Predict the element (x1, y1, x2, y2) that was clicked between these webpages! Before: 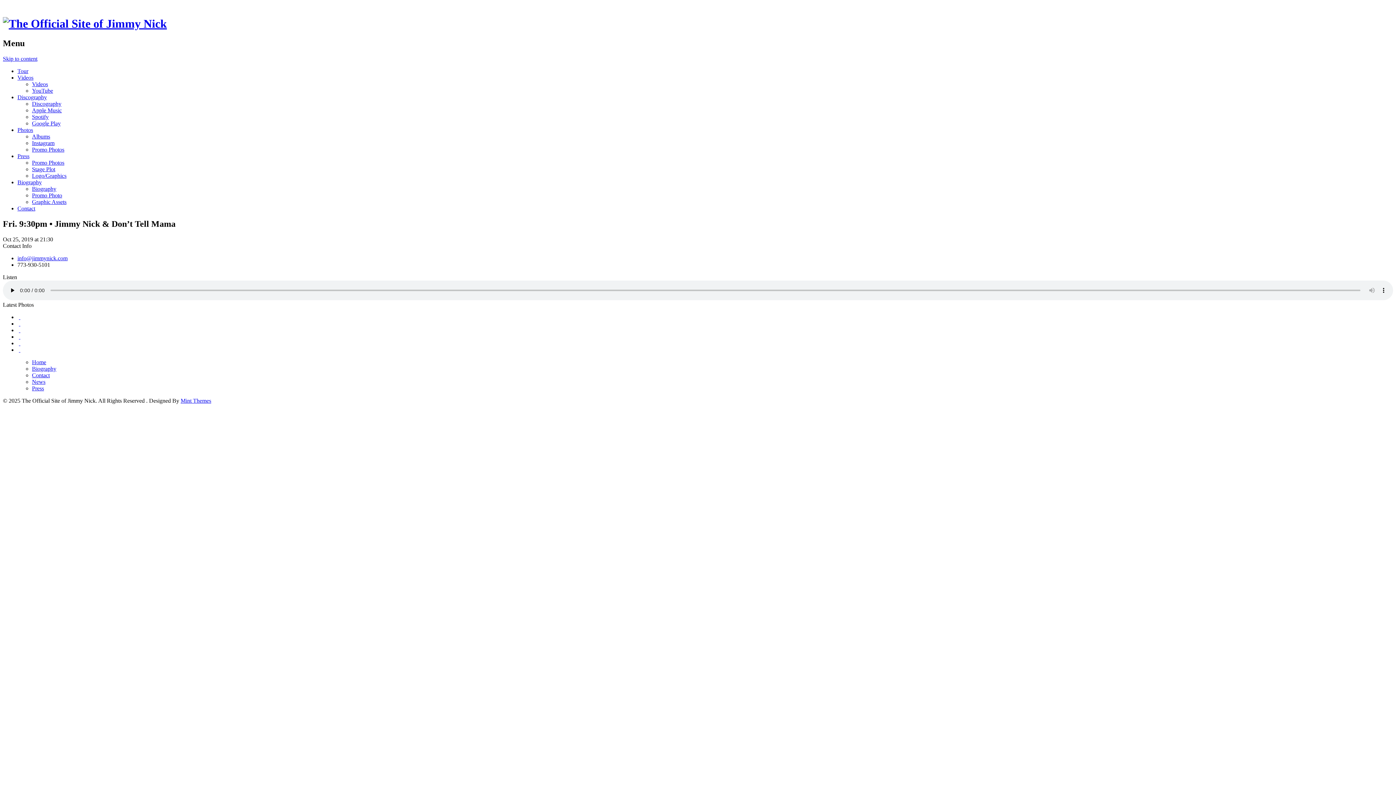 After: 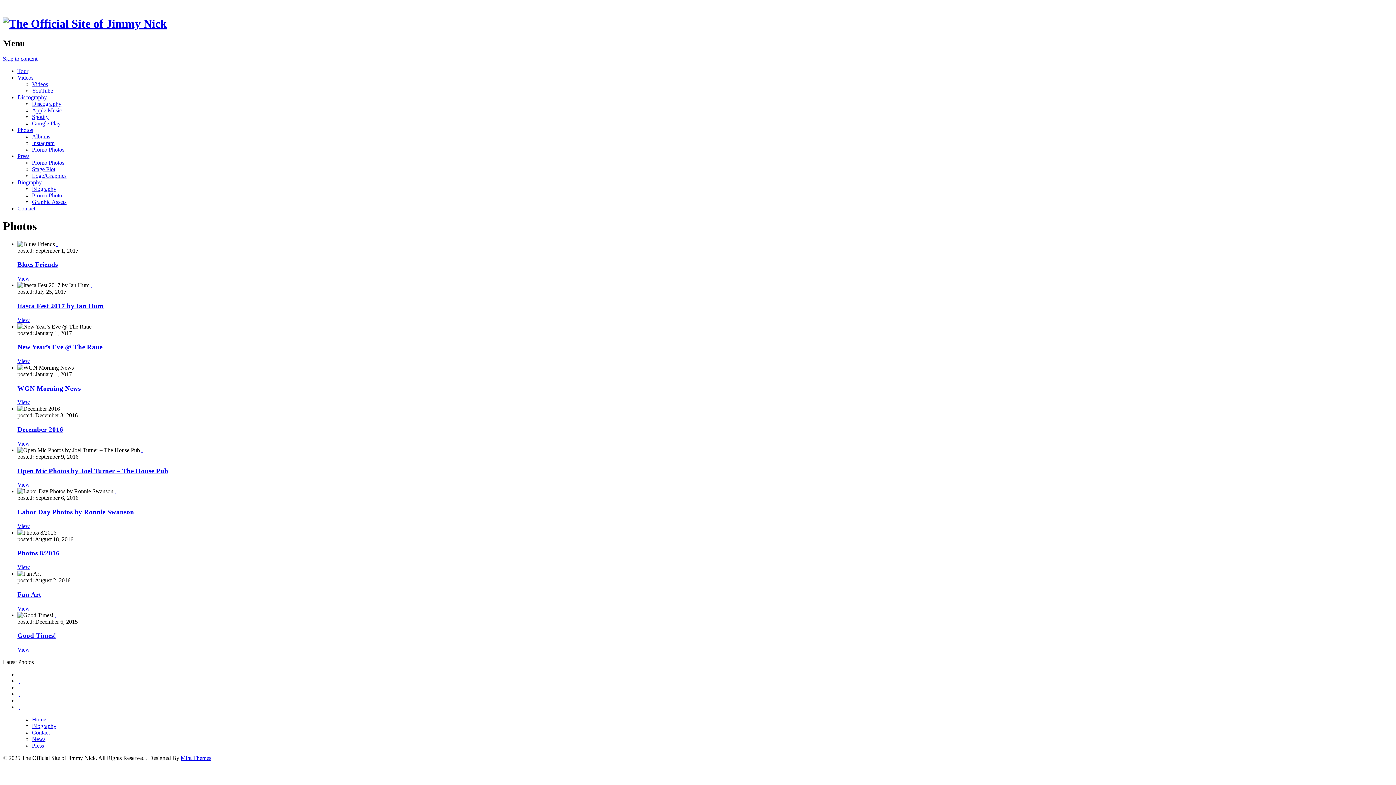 Action: label: Albums bbox: (32, 133, 50, 139)